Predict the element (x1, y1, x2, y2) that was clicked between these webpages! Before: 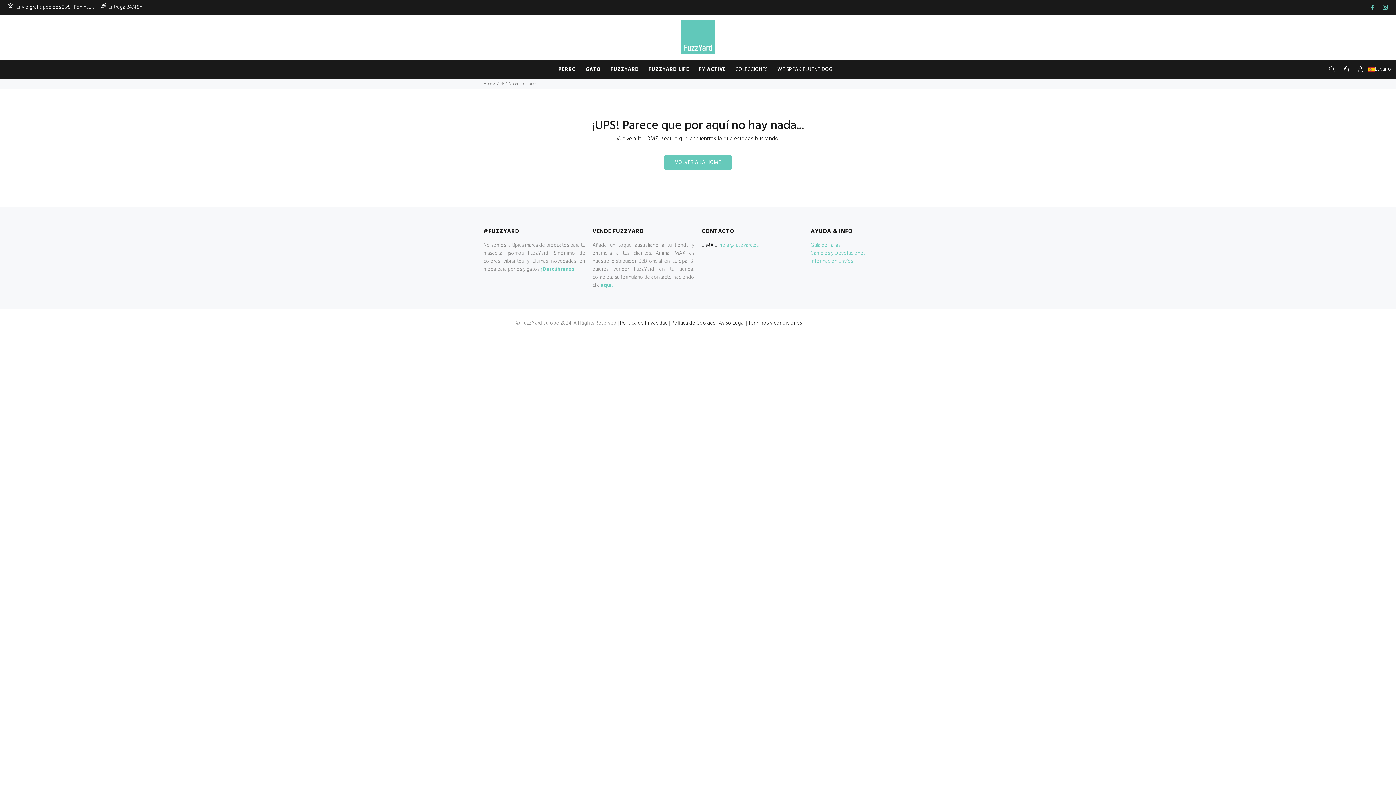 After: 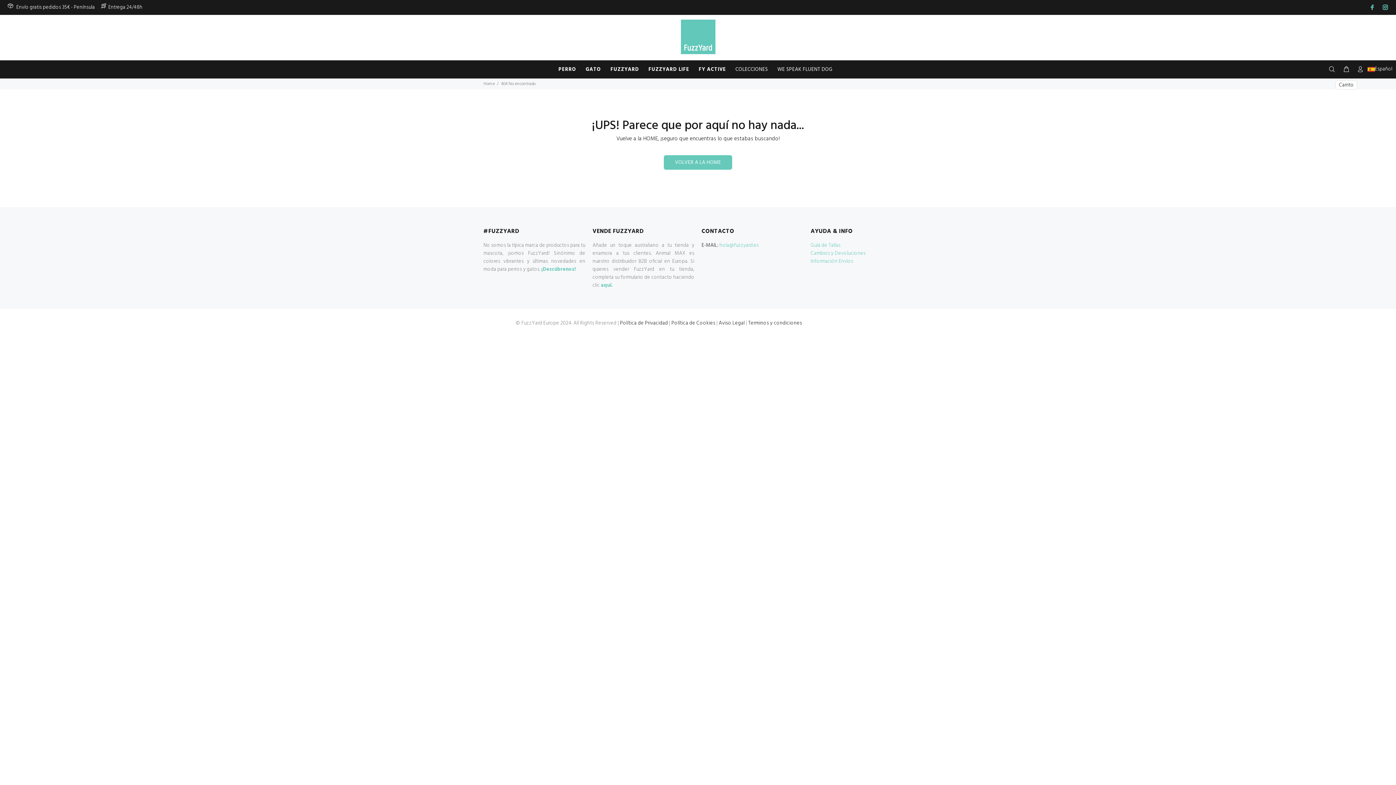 Action: bbox: (1340, 63, 1353, 76)